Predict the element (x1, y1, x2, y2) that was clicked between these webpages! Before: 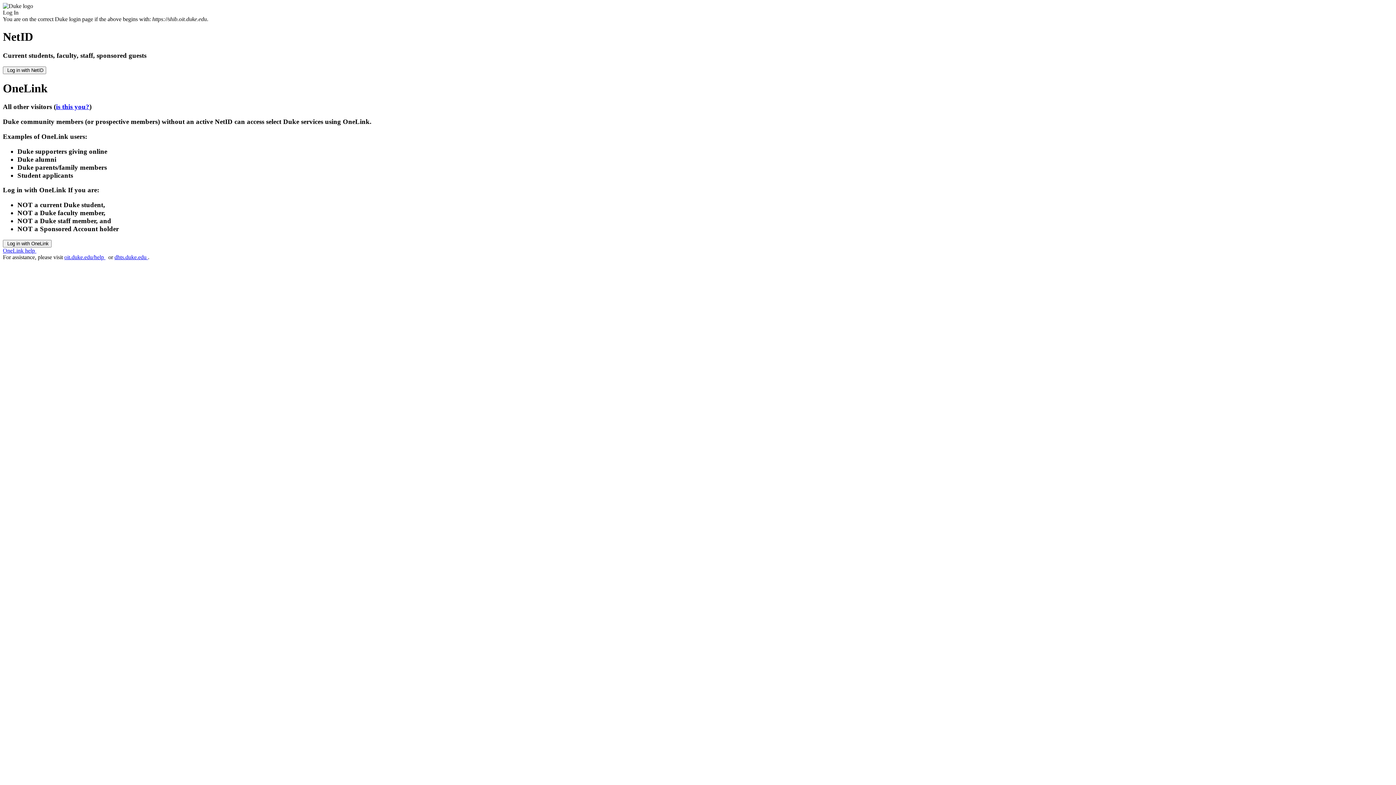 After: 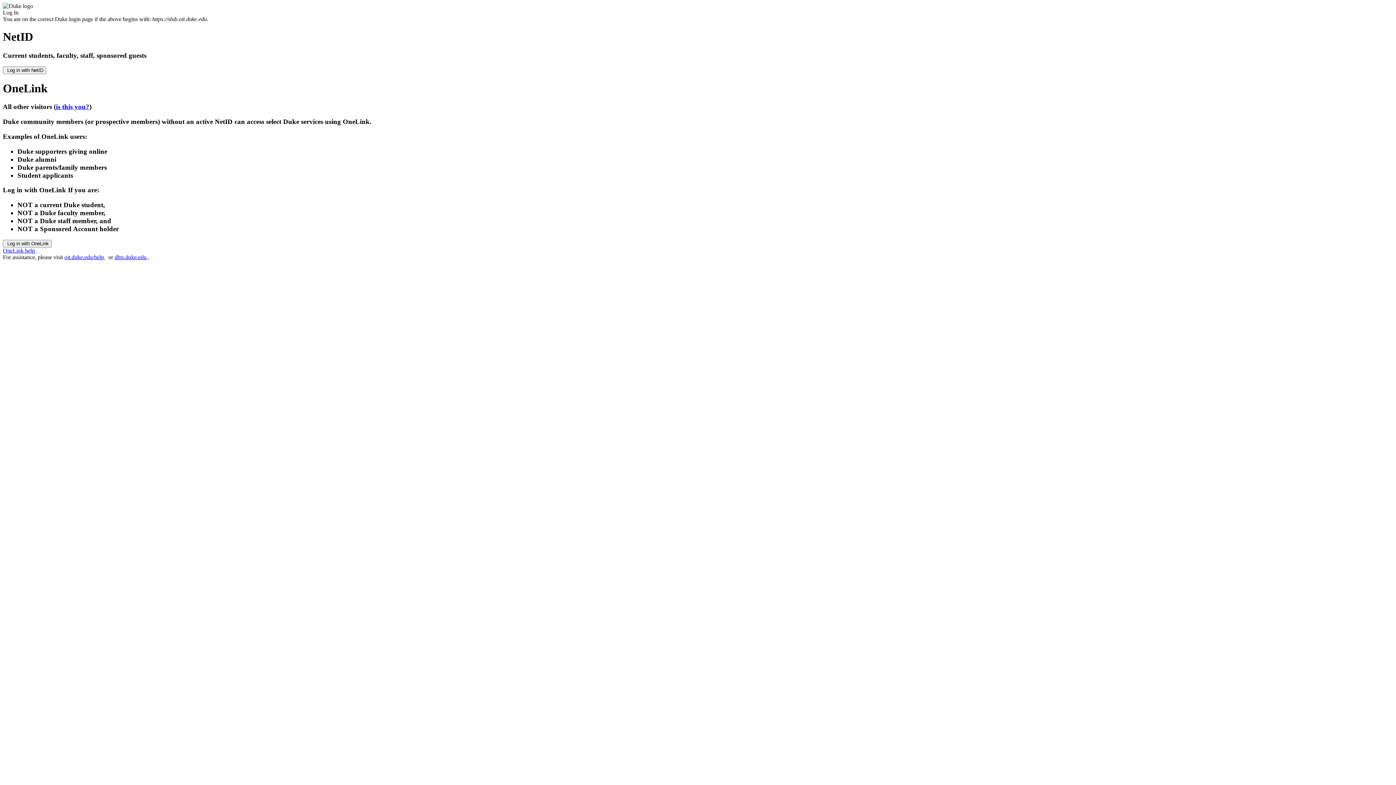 Action: label: OneLink help  bbox: (2, 247, 36, 253)